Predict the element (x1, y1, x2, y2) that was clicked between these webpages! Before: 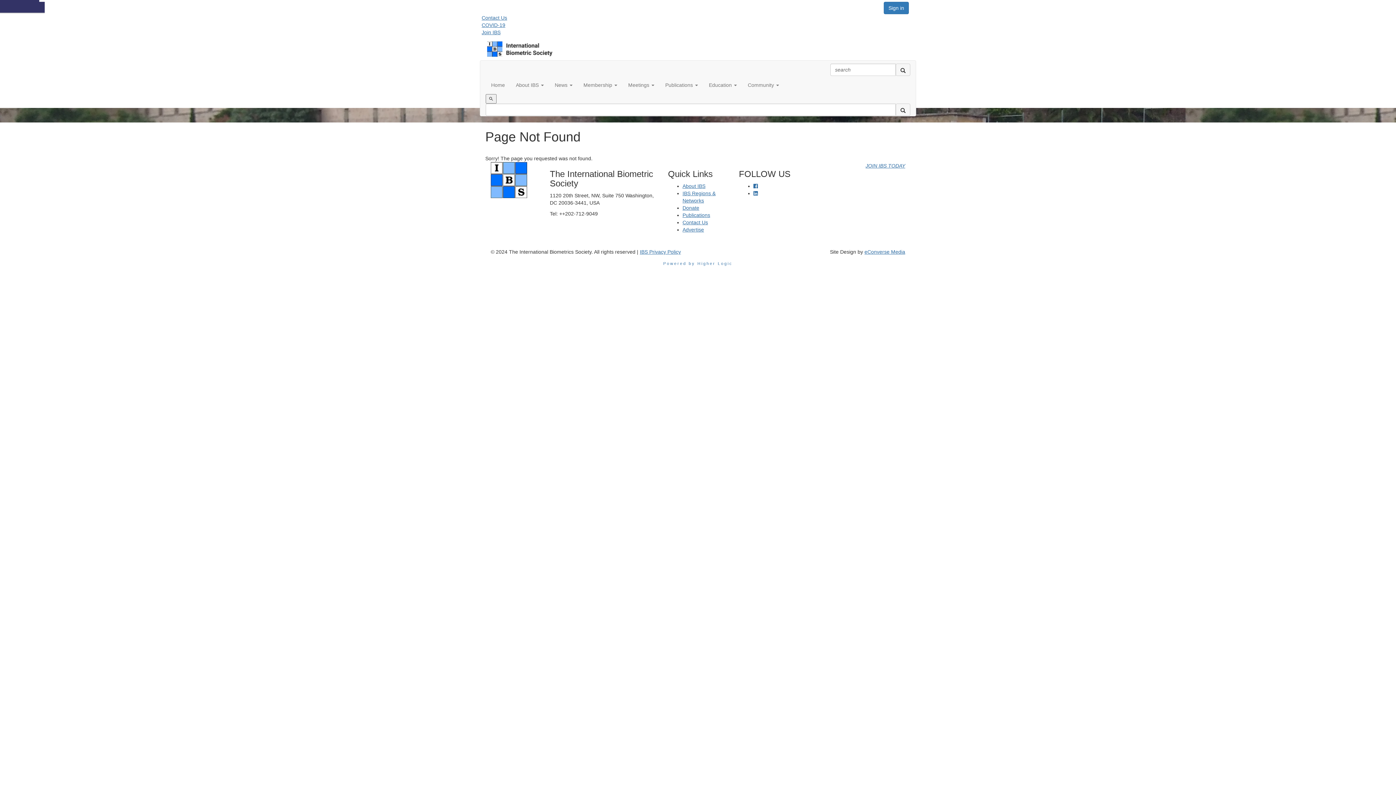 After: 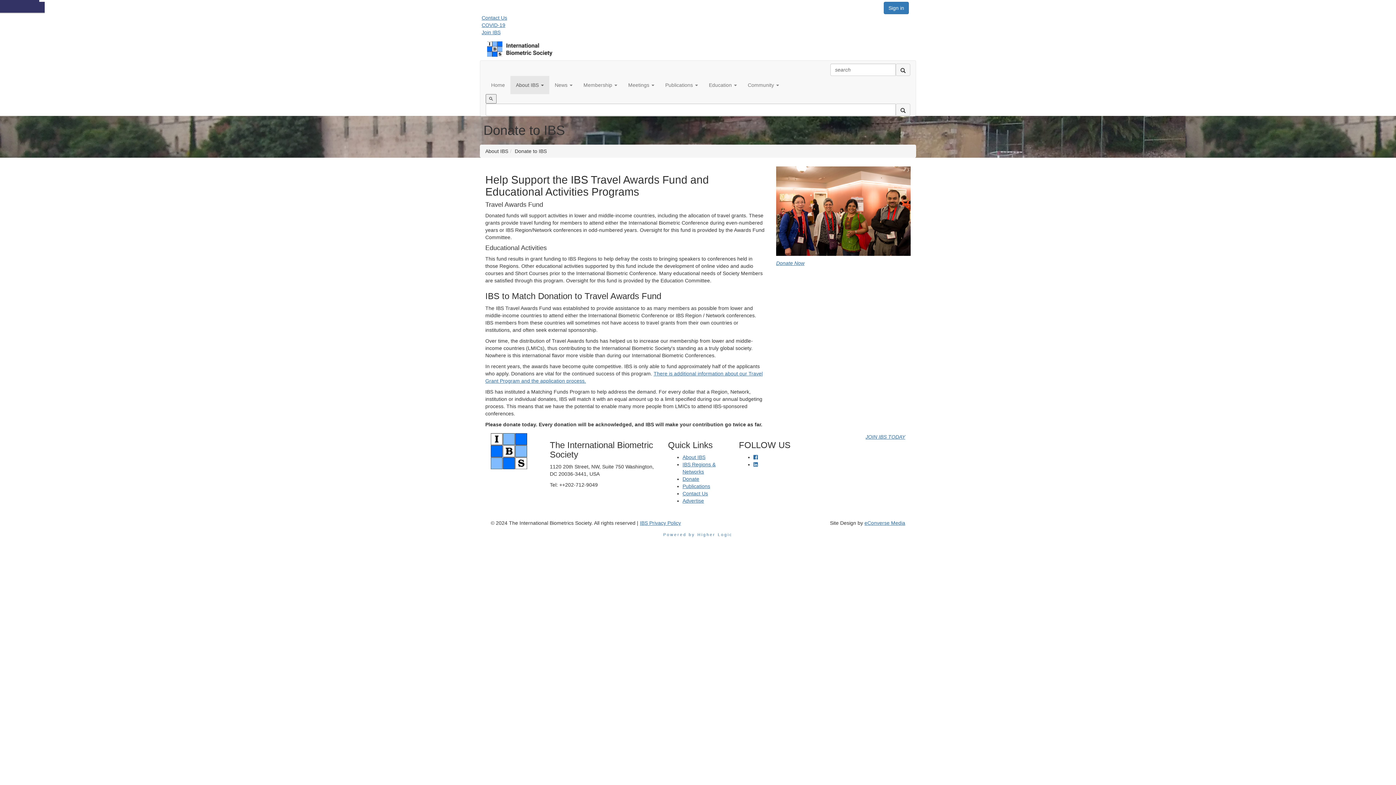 Action: bbox: (682, 205, 699, 210) label: Donate